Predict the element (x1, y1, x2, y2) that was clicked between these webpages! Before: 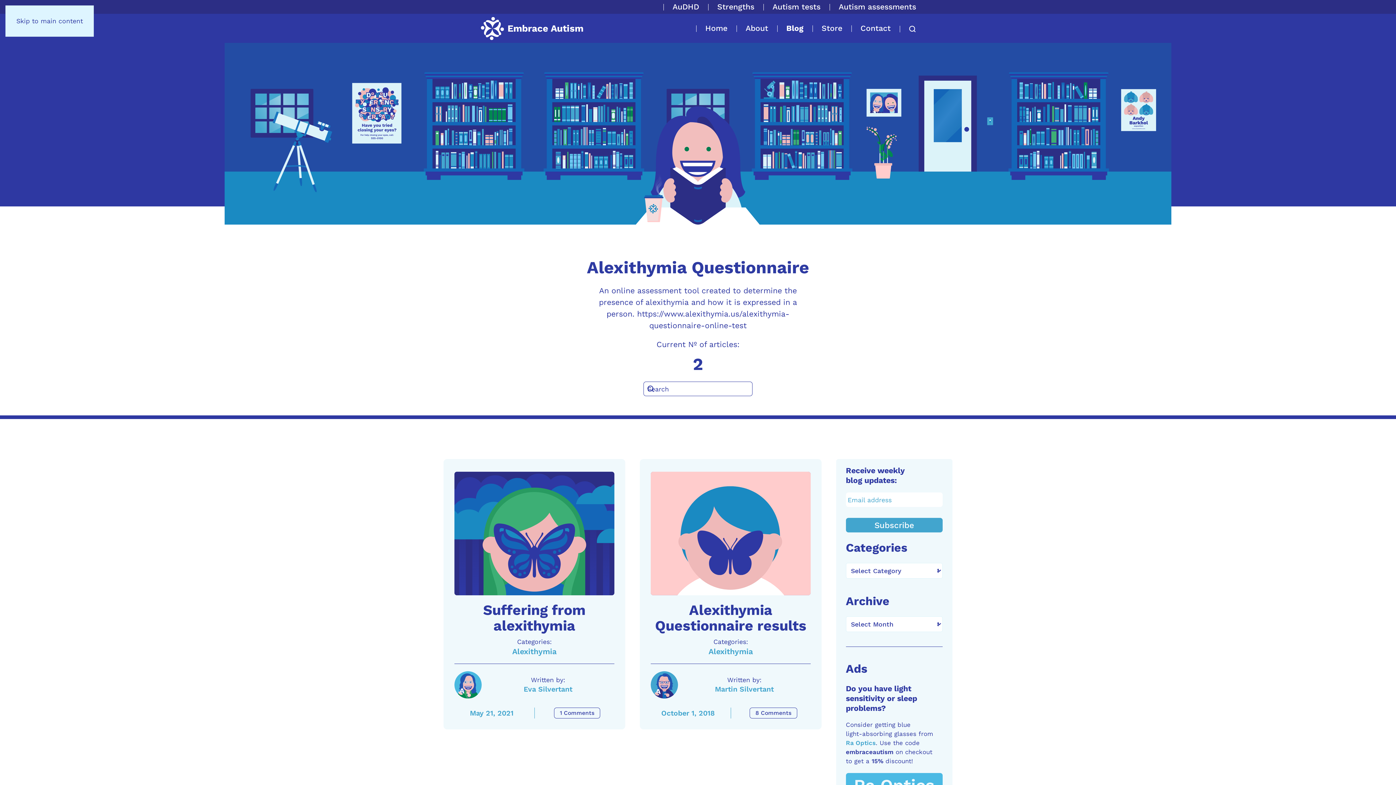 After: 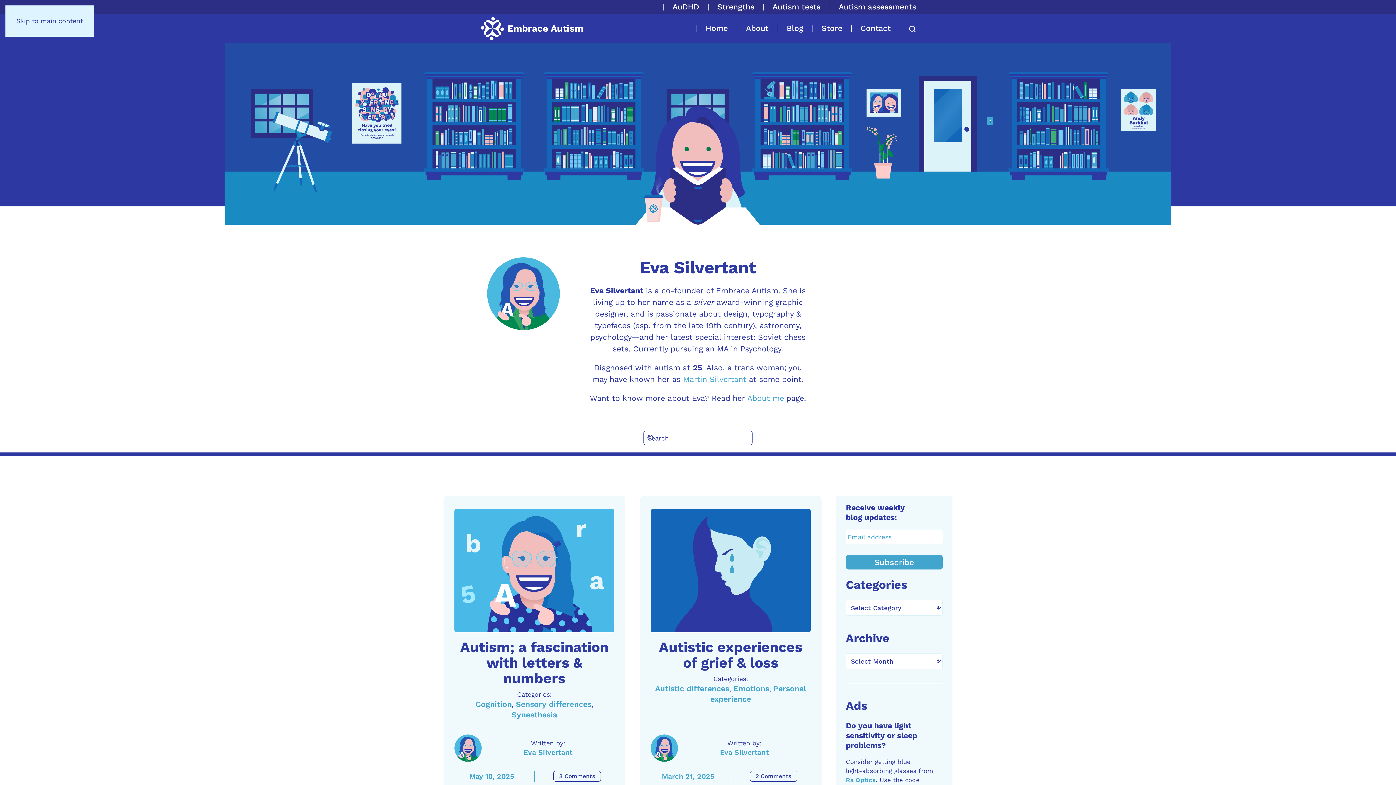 Action: bbox: (523, 685, 572, 693) label: Eva Silvertant